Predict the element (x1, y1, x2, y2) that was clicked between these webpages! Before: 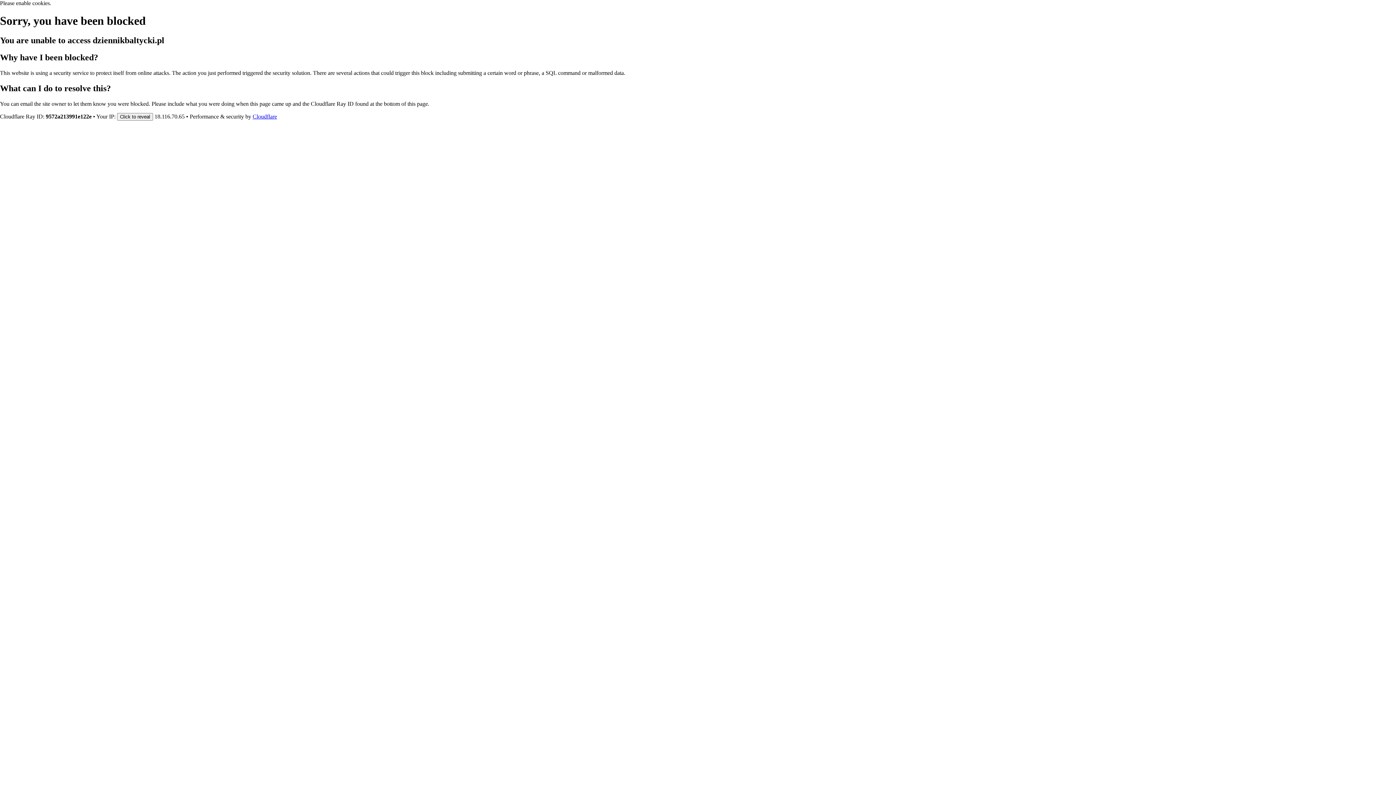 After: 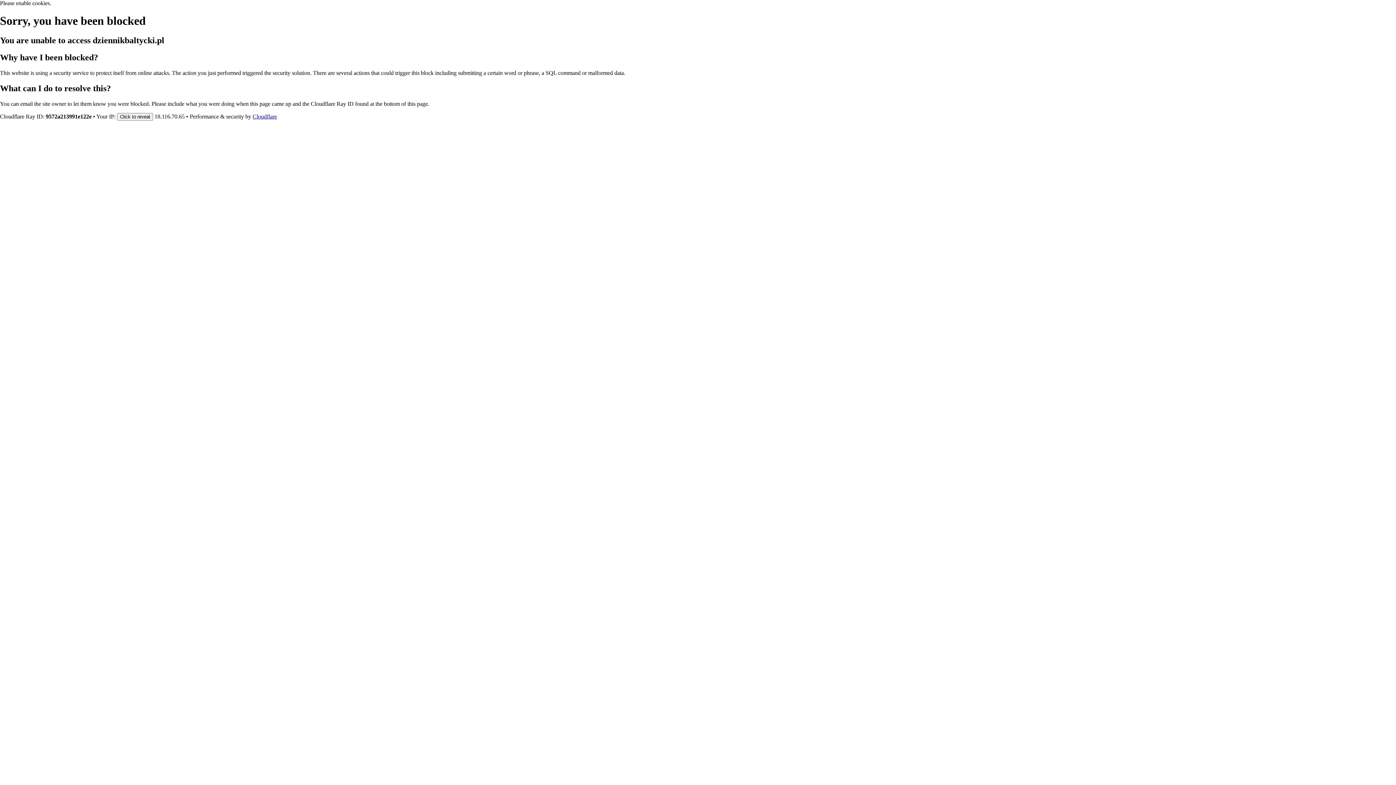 Action: bbox: (252, 113, 277, 119) label: Cloudflare